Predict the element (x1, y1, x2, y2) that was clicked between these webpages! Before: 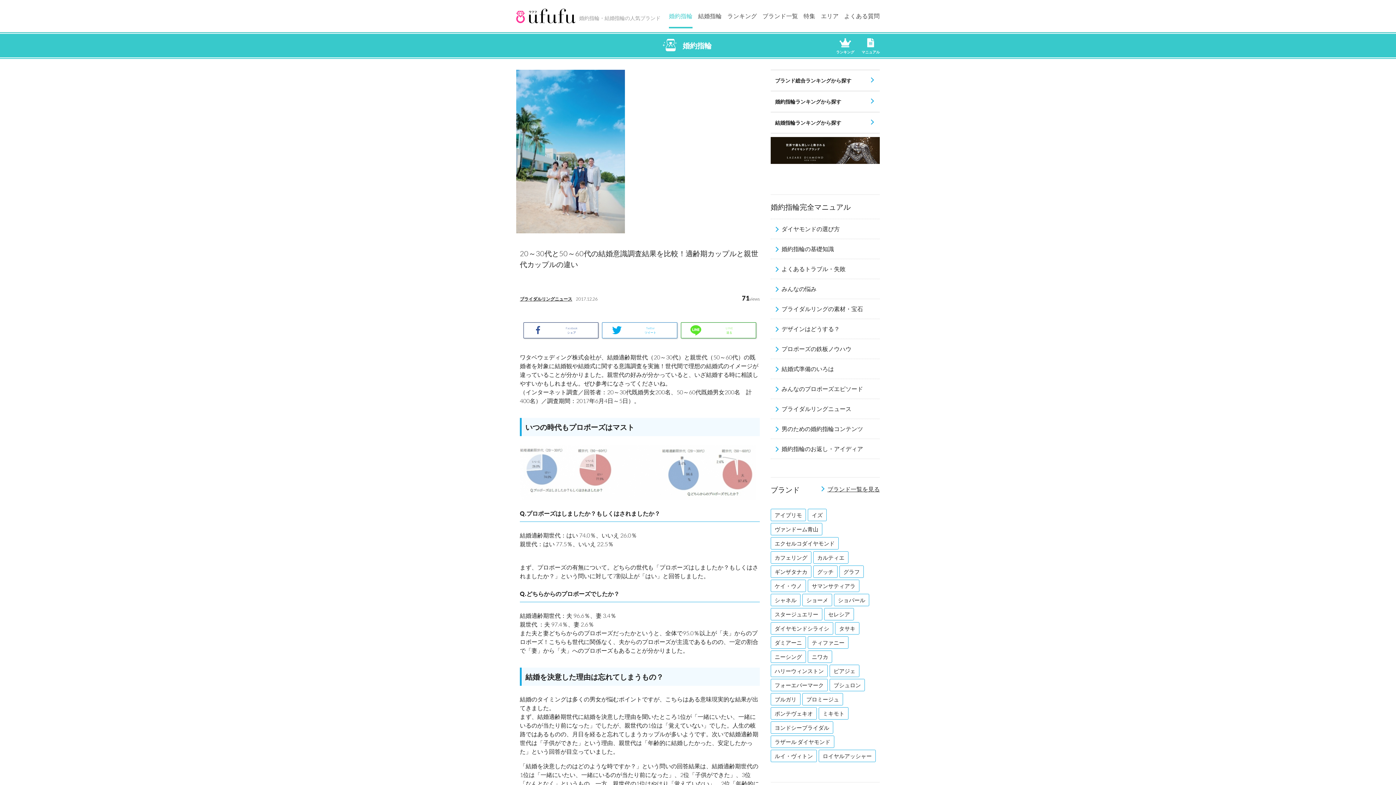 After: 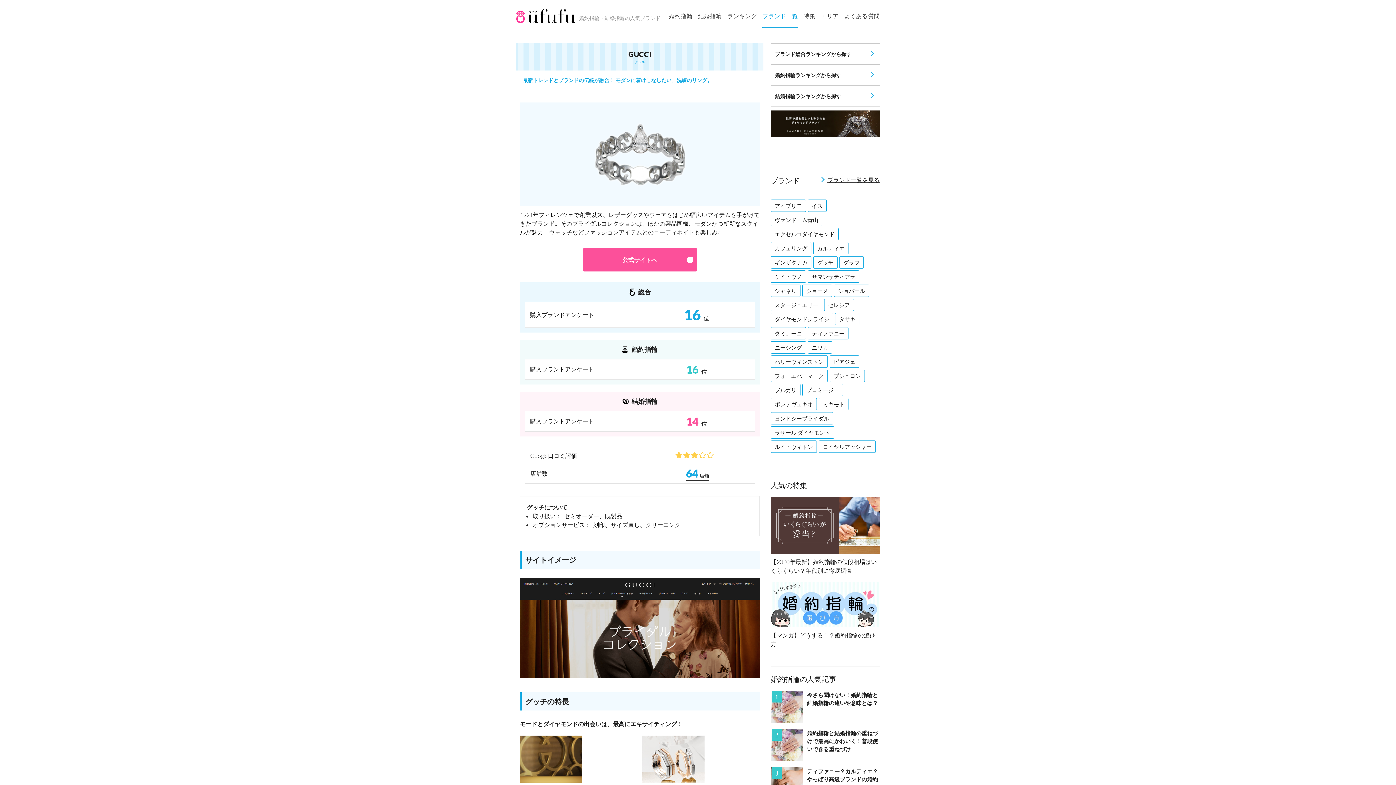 Action: label: グッチ bbox: (813, 565, 837, 578)